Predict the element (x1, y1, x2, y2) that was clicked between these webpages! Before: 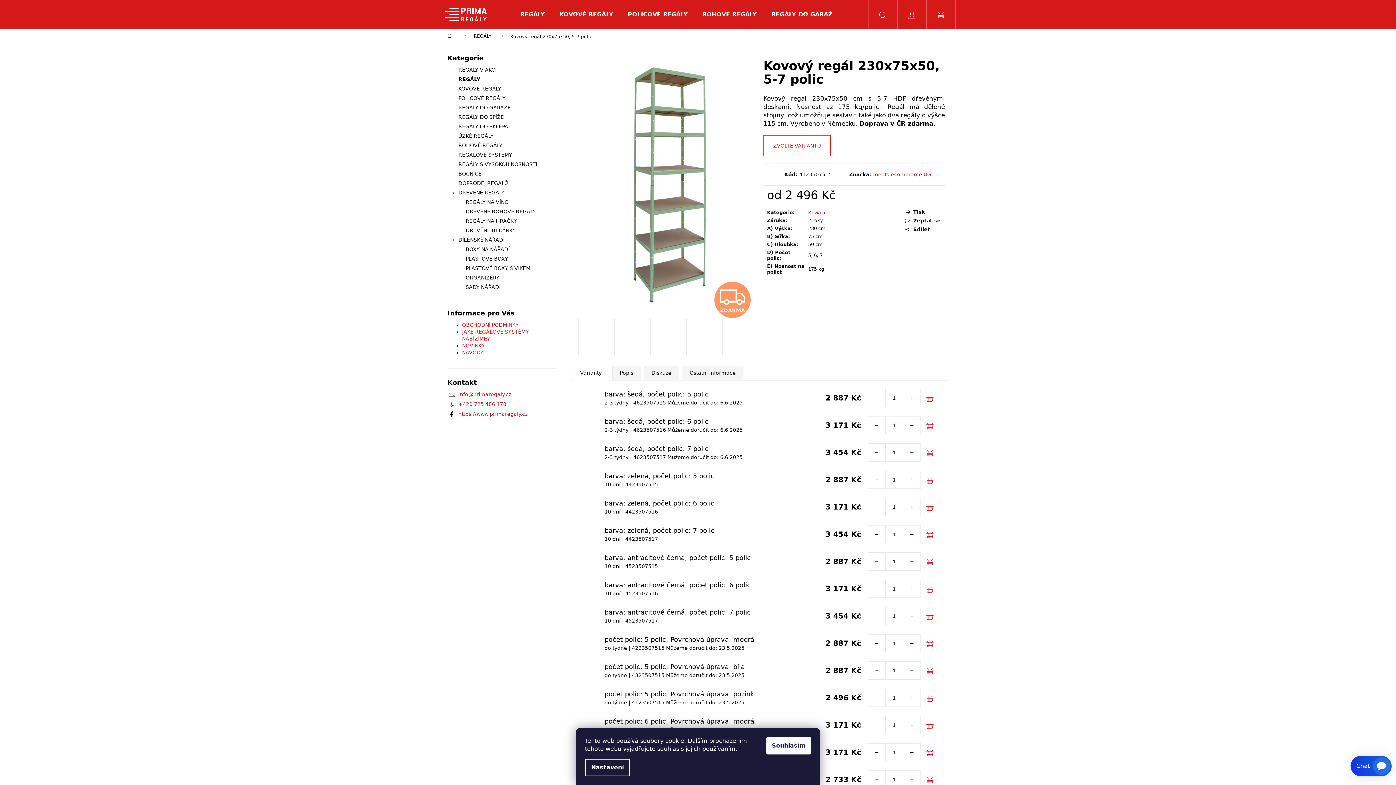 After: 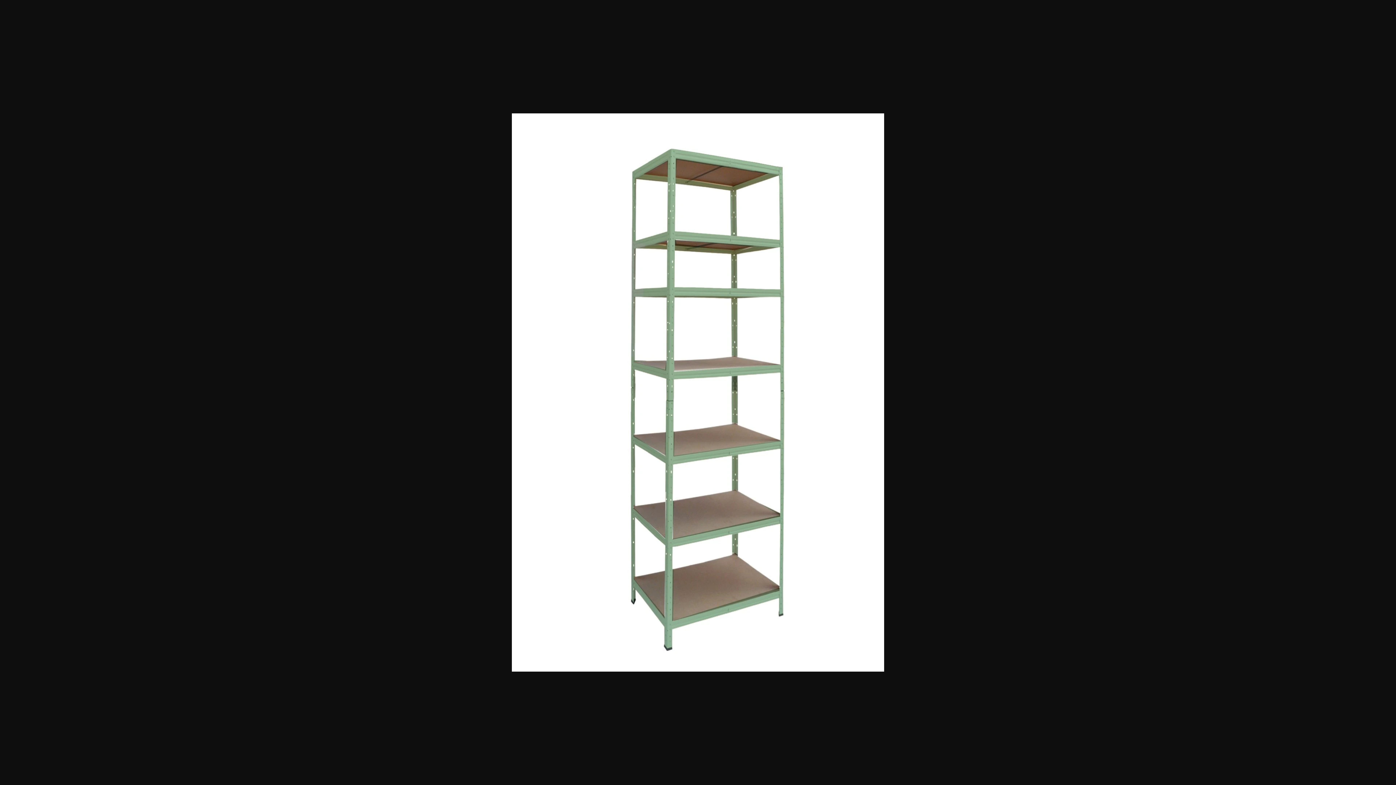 Action: bbox: (578, 50, 752, 312)